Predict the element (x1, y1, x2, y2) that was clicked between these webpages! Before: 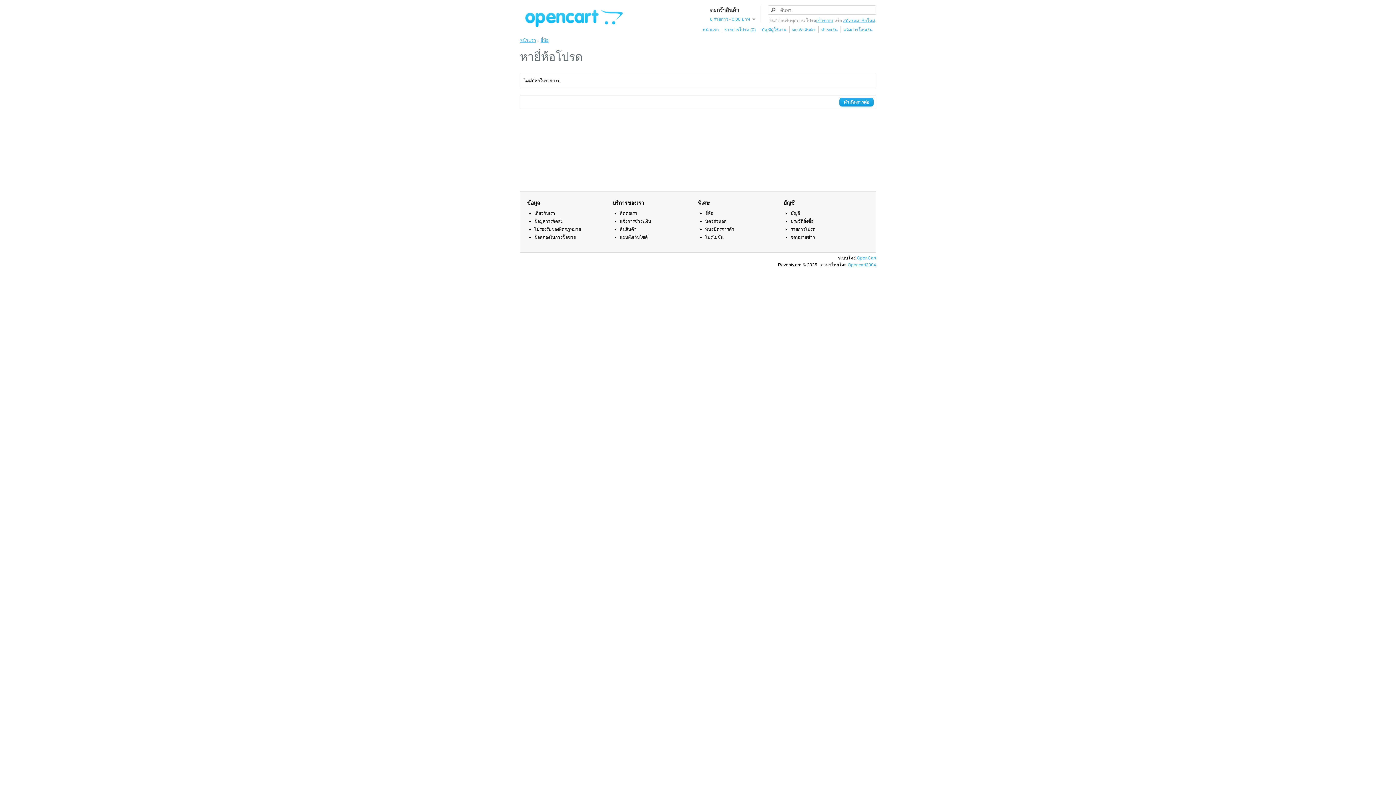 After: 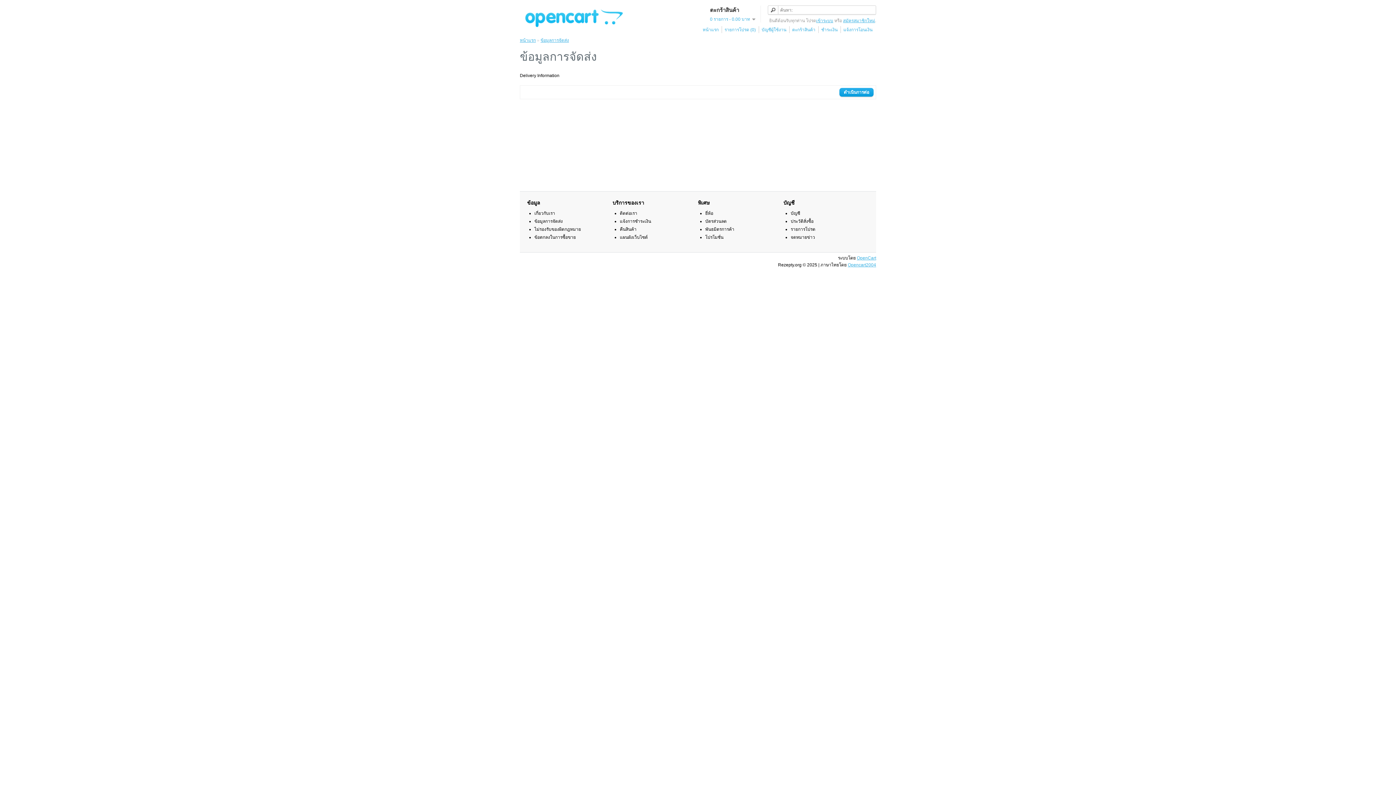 Action: label: ข้อมูลการจัดส่ง bbox: (534, 218, 562, 224)